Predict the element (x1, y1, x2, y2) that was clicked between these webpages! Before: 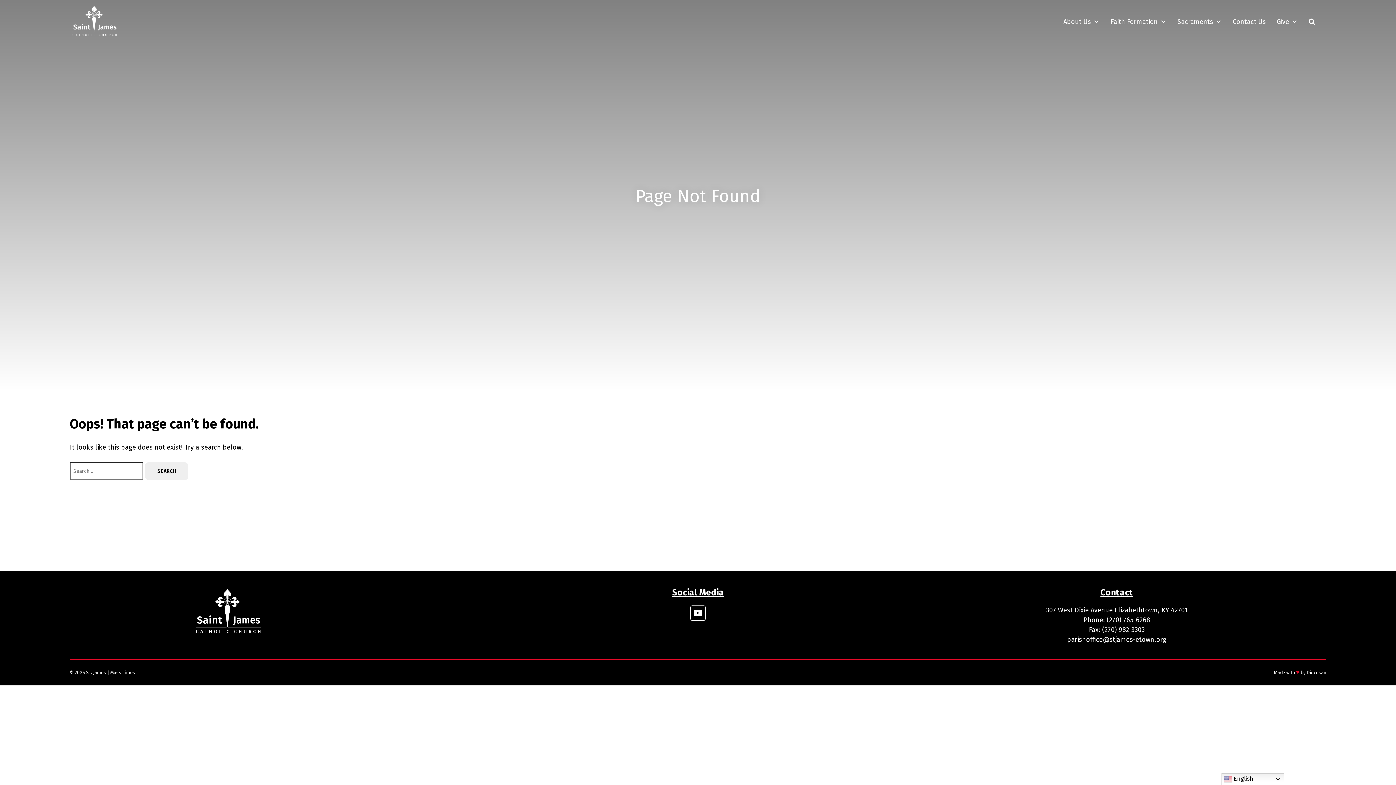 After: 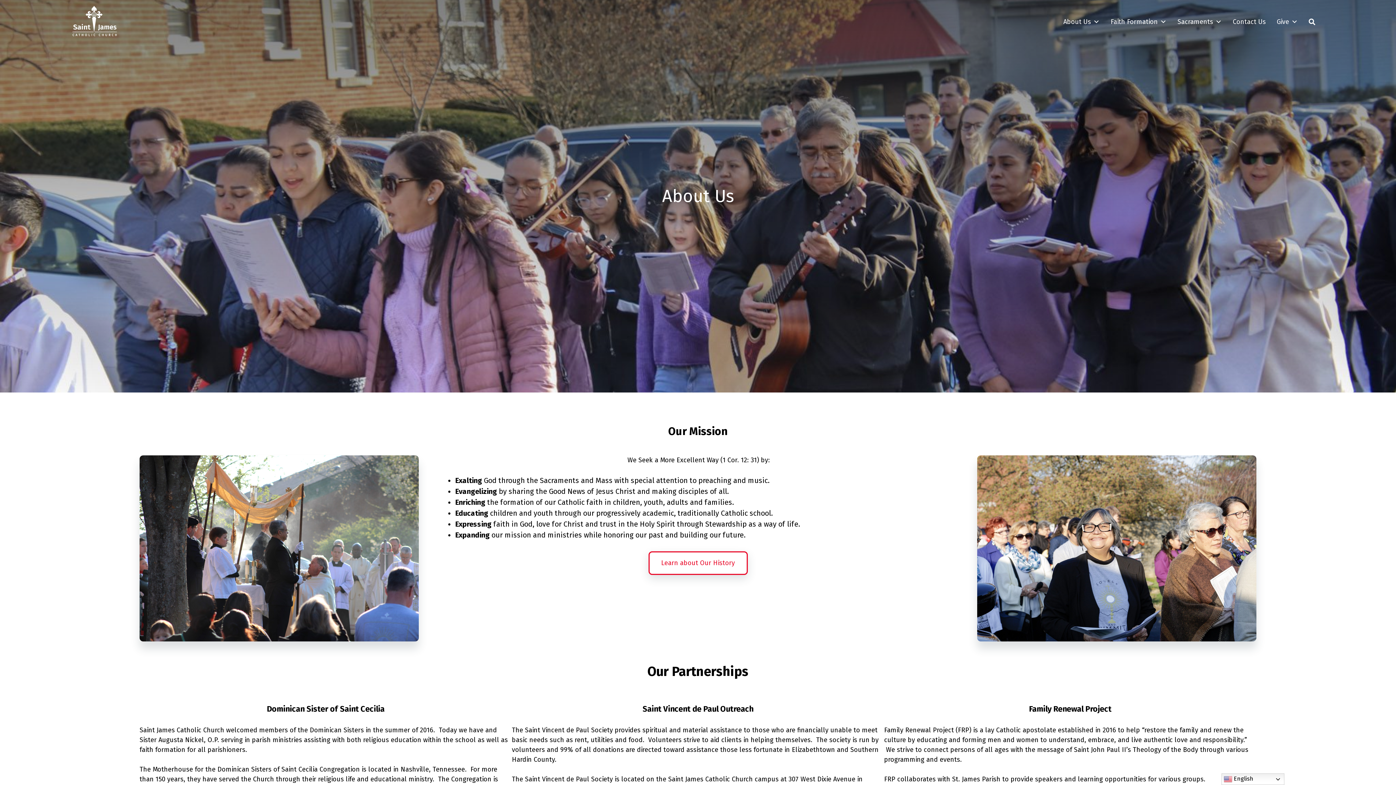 Action: label: About Us bbox: (1063, 14, 1100, 29)